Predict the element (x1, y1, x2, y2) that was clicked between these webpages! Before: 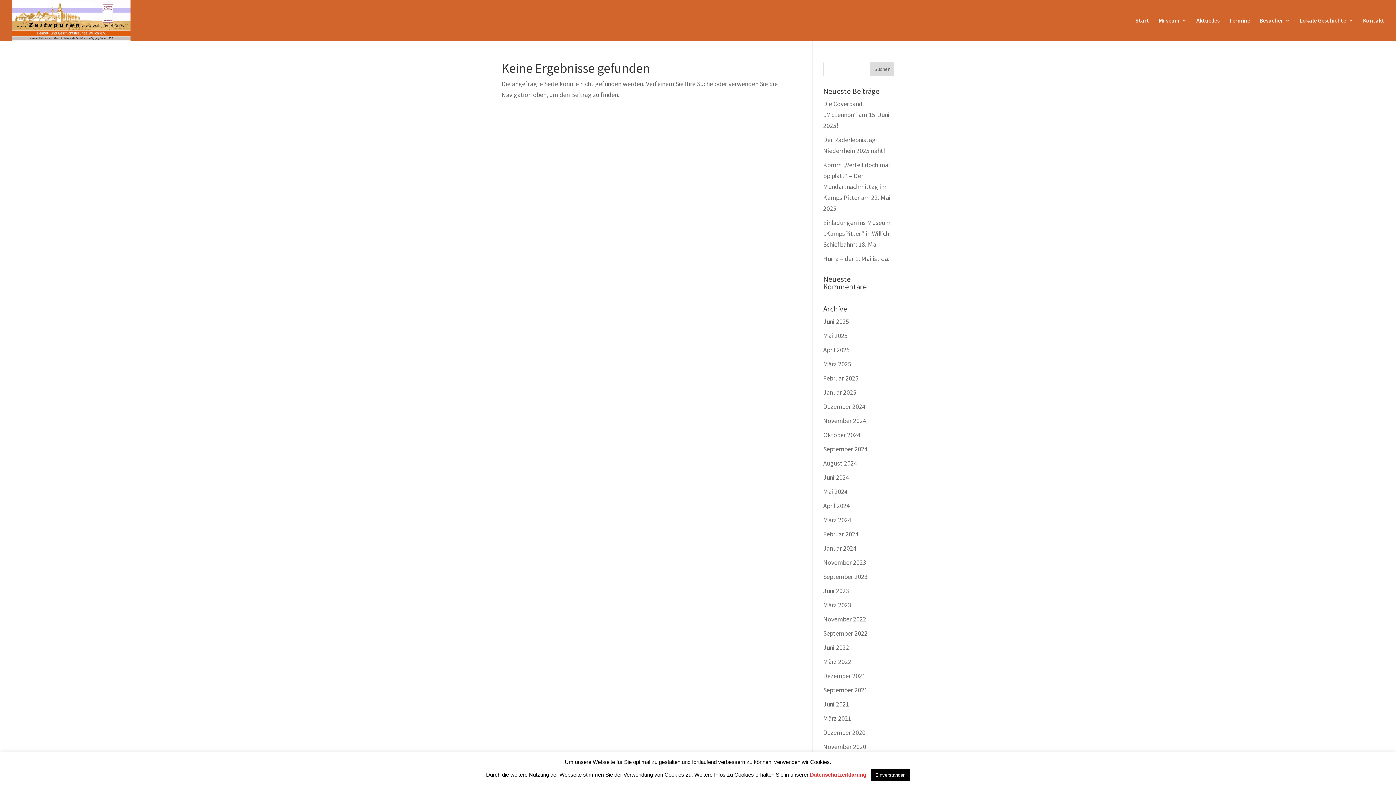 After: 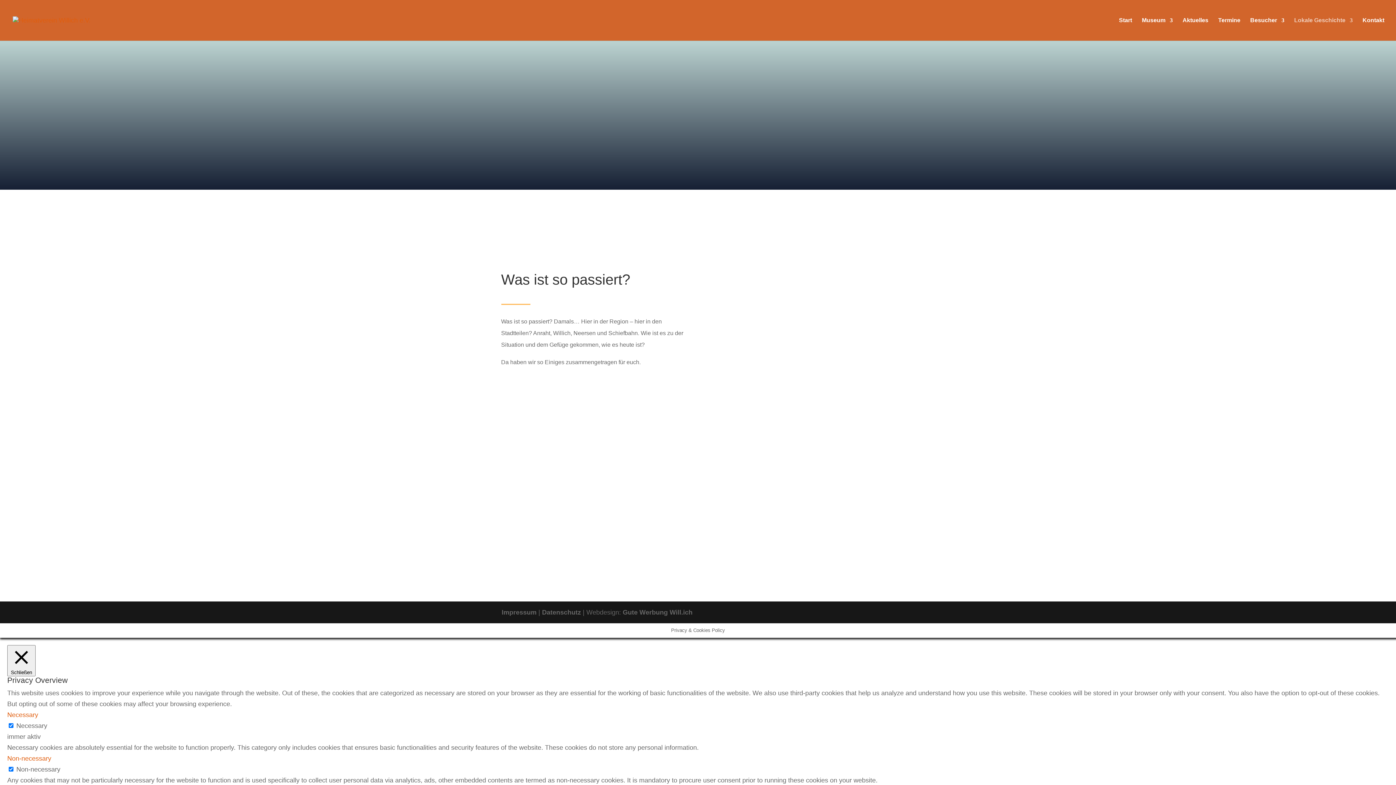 Action: label: Lokale Geschichte bbox: (1300, 17, 1353, 40)